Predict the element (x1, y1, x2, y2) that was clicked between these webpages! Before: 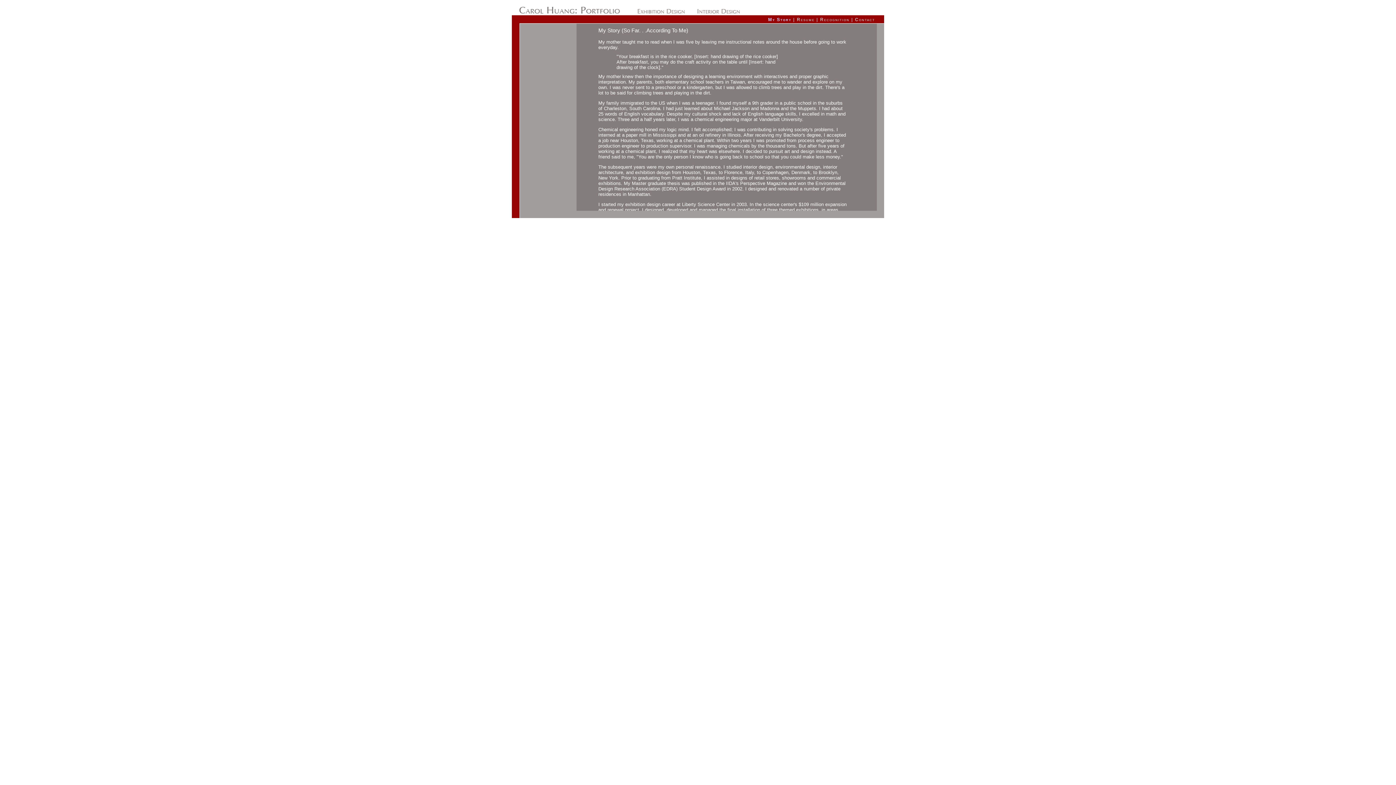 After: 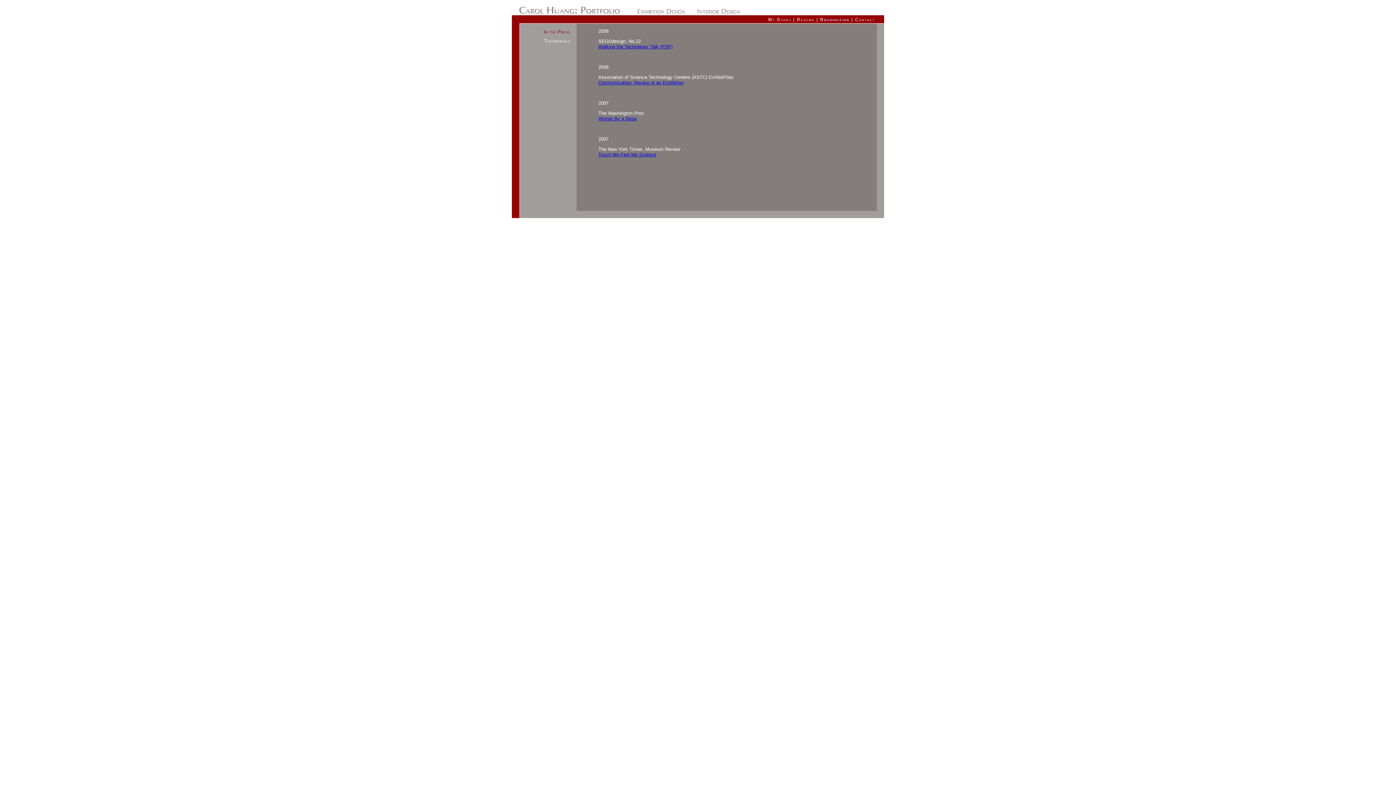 Action: label: Recognition bbox: (820, 17, 849, 22)